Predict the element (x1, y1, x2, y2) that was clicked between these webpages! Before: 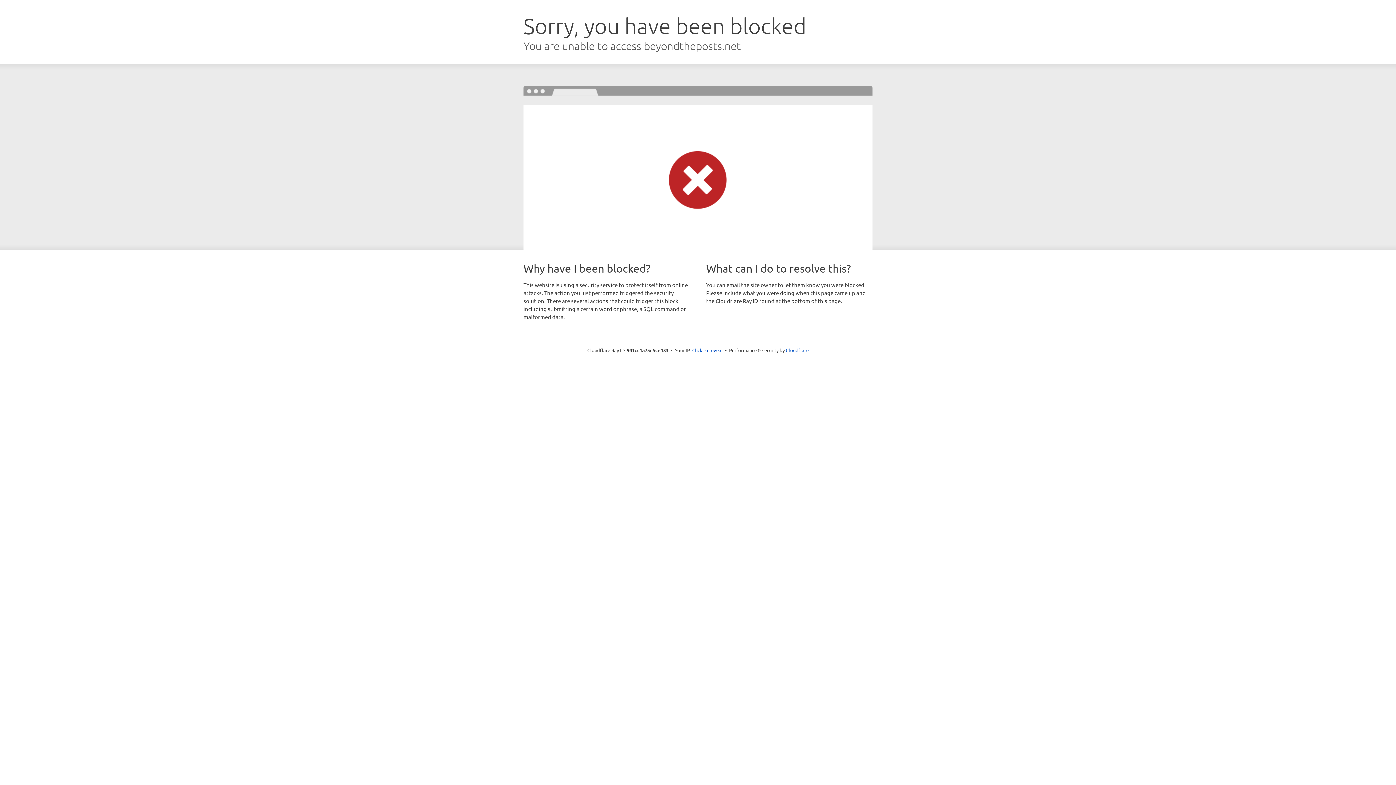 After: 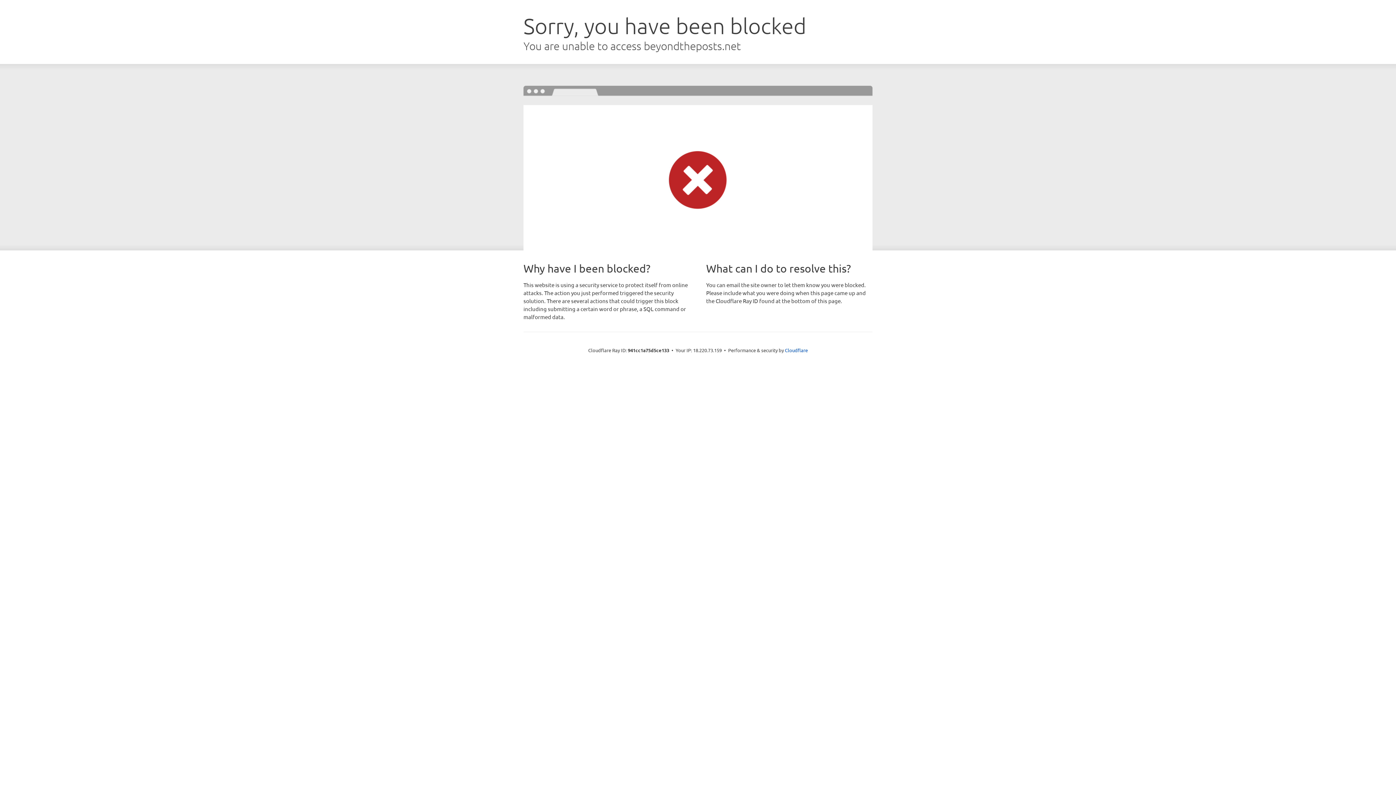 Action: bbox: (692, 346, 722, 353) label: Click to reveal